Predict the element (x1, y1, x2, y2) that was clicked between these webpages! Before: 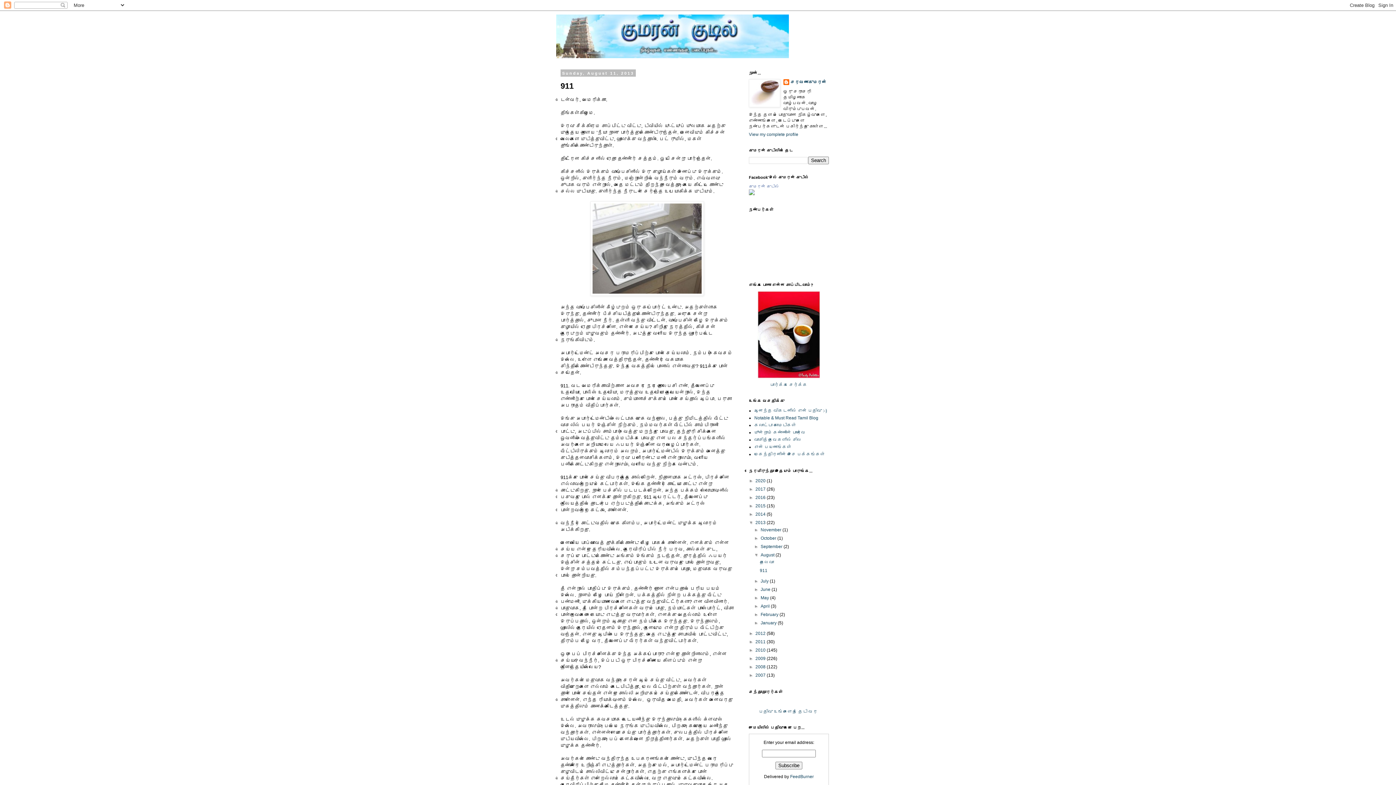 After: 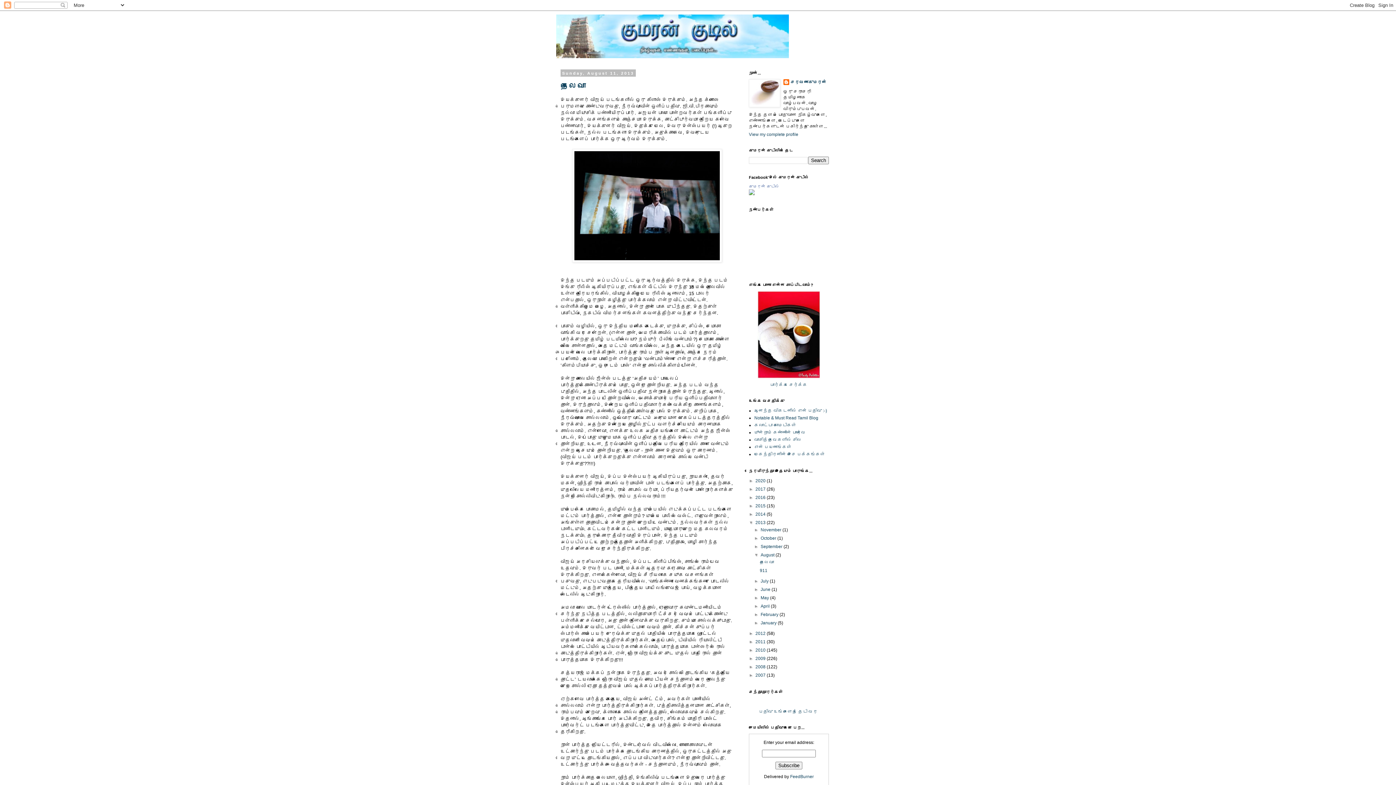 Action: label: August  bbox: (760, 552, 775, 557)